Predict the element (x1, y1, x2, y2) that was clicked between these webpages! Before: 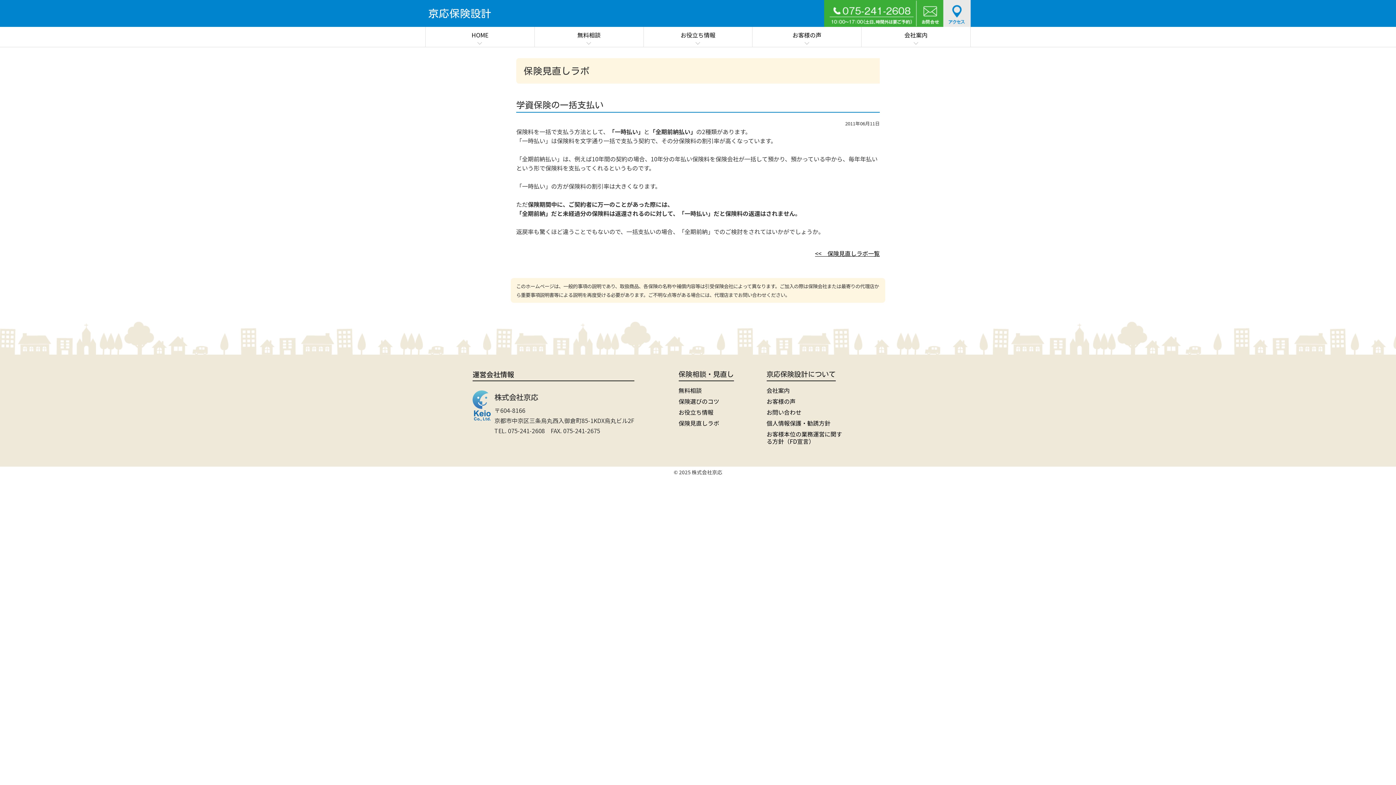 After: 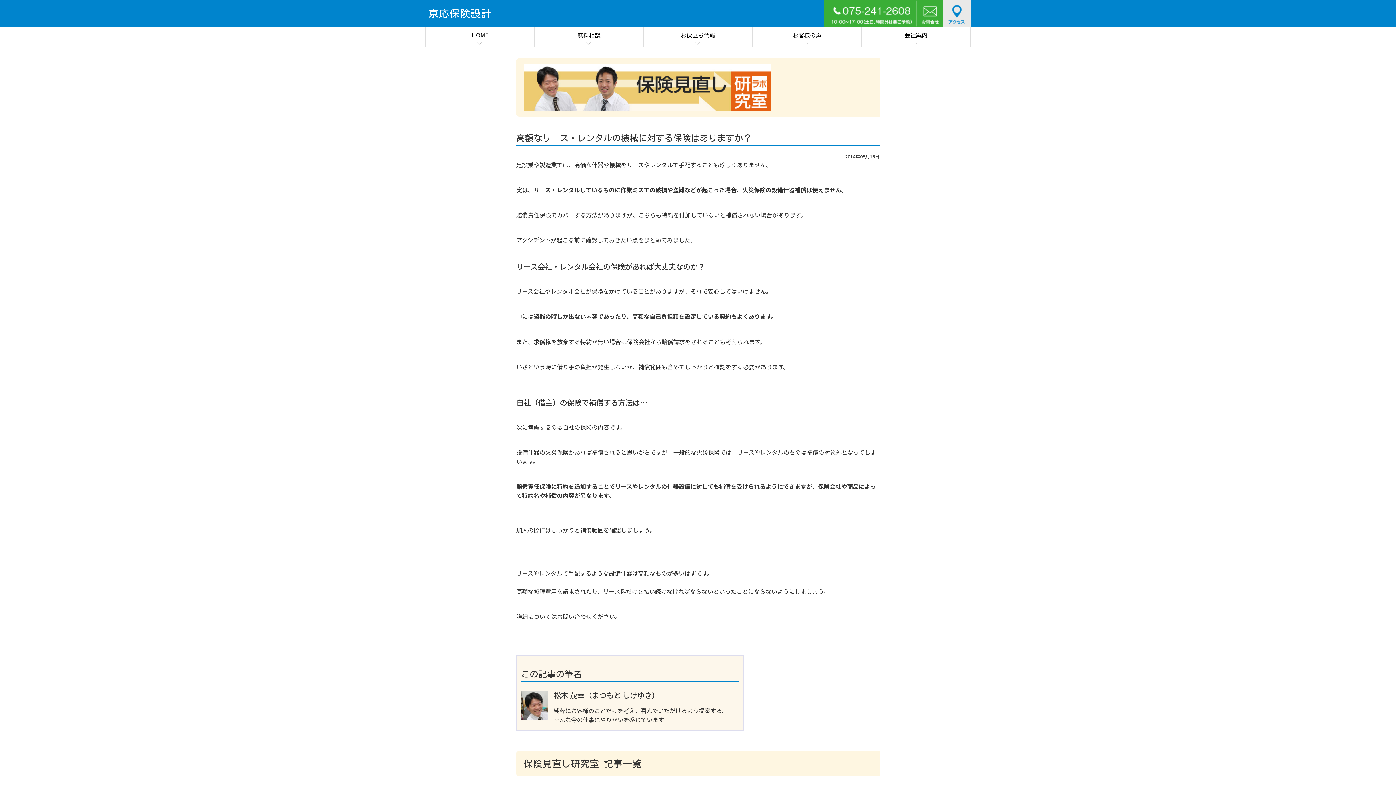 Action: bbox: (678, 418, 719, 427) label: 保険見直しラボ